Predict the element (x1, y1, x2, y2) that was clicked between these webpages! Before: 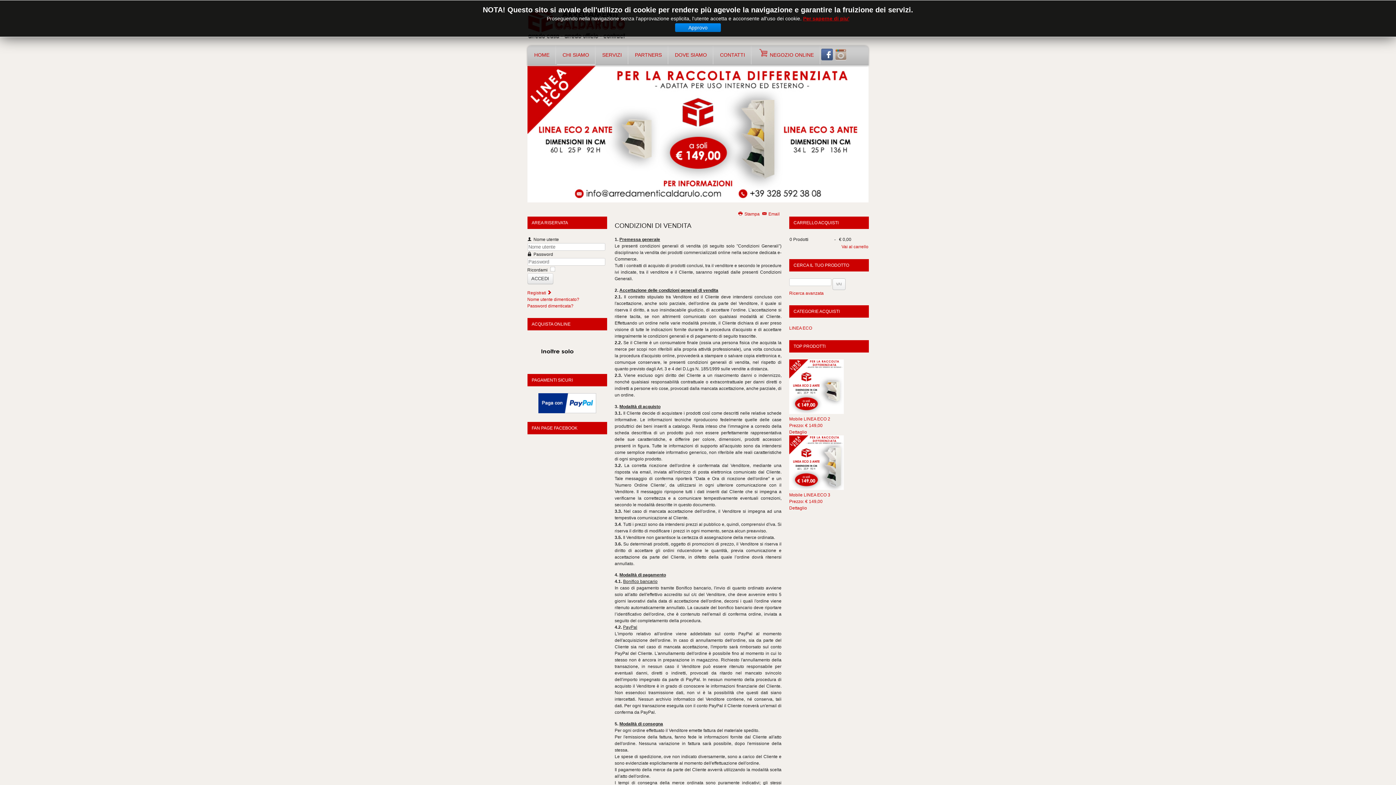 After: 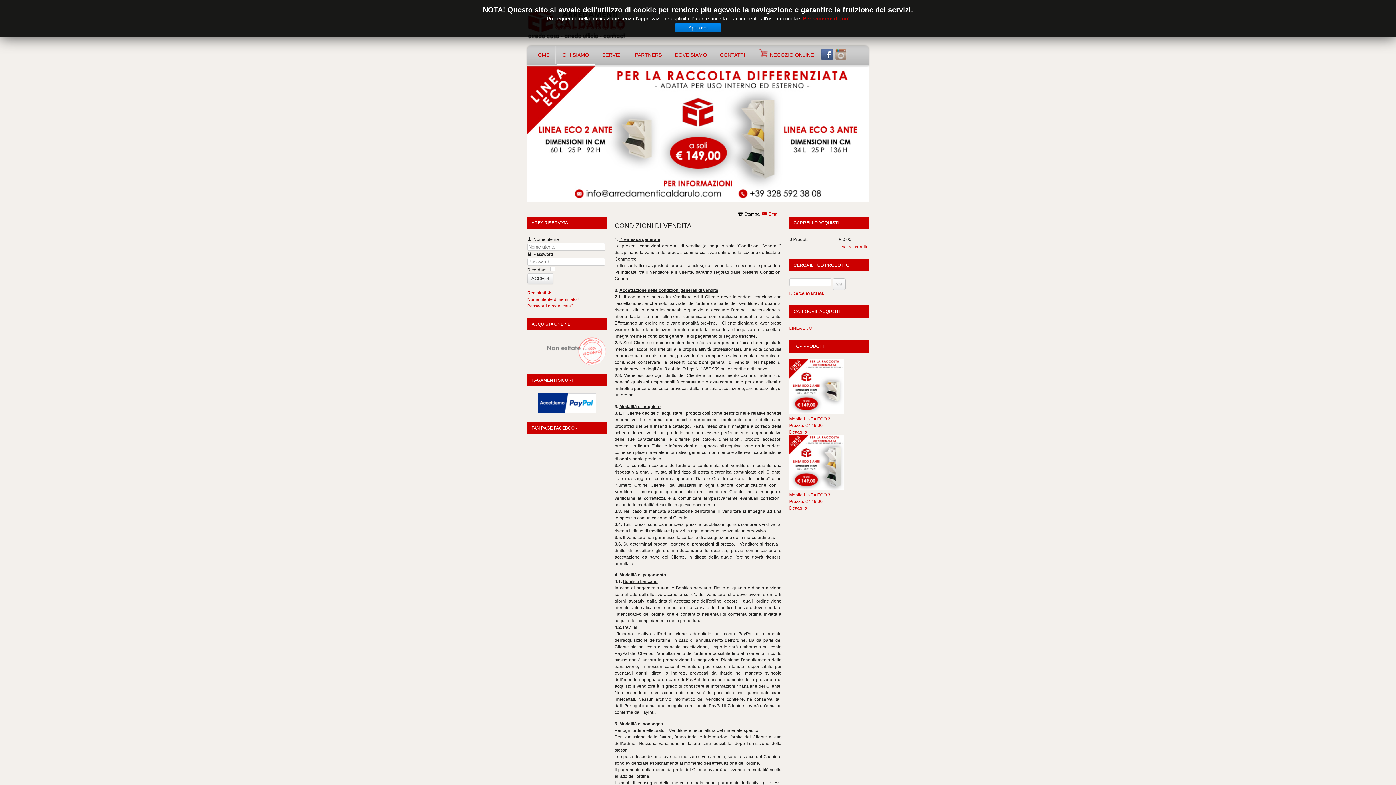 Action: label:  Stampa bbox: (738, 211, 759, 216)